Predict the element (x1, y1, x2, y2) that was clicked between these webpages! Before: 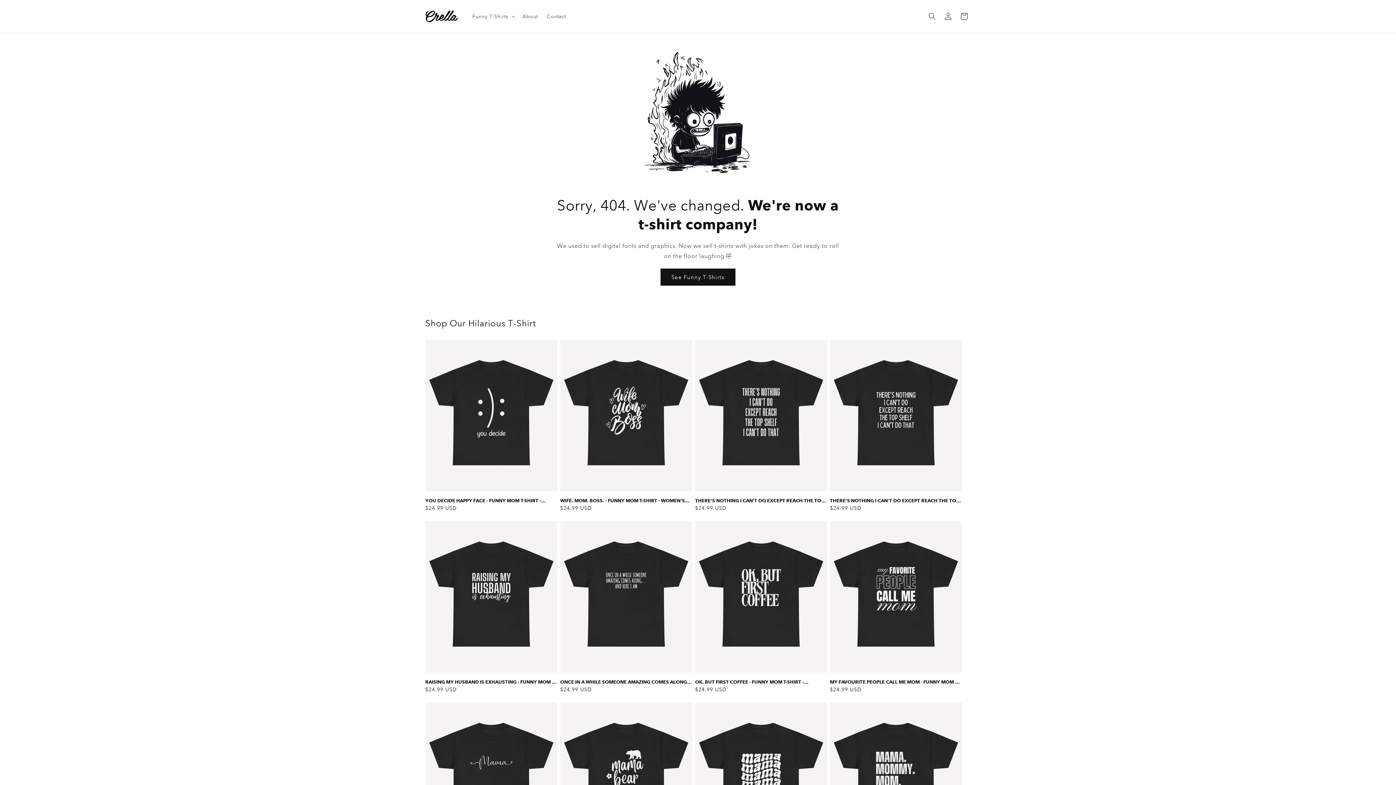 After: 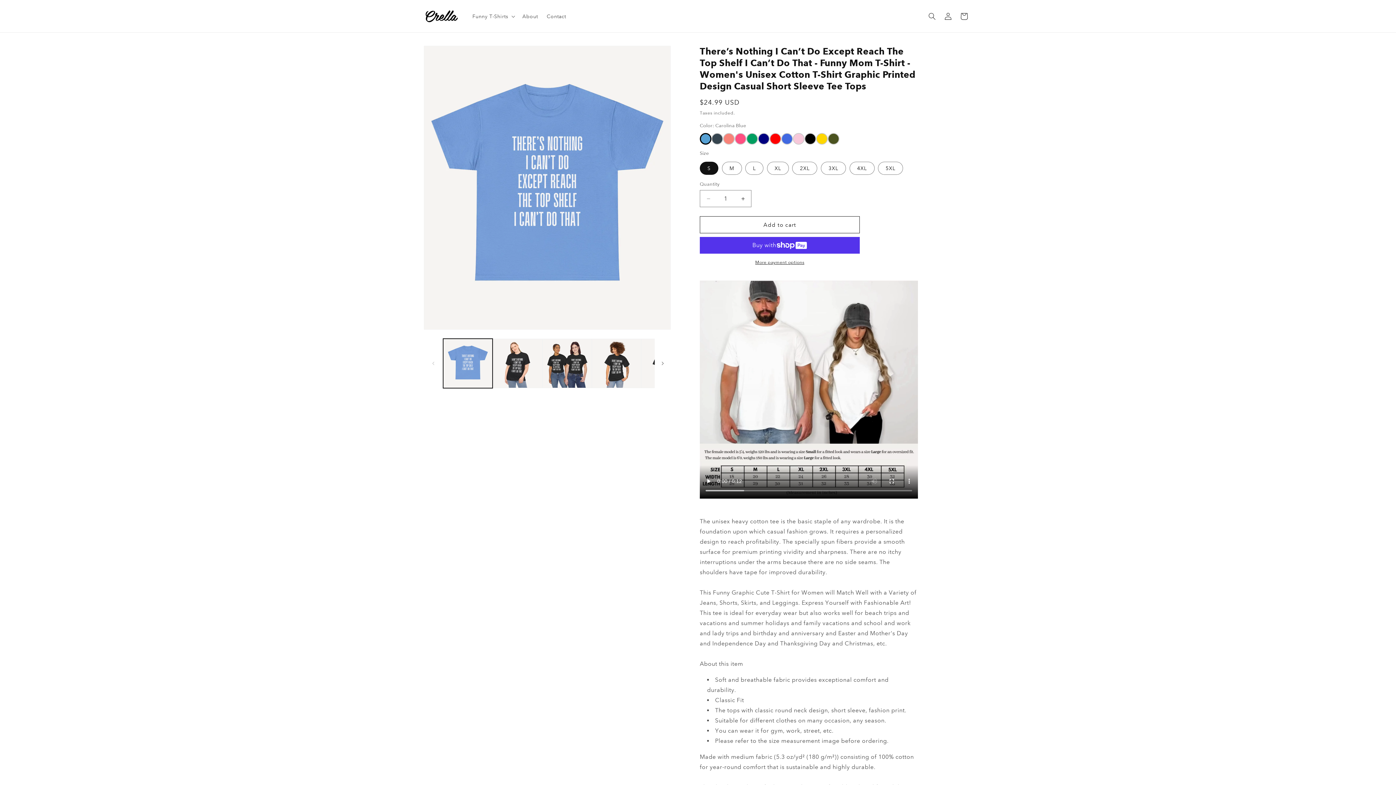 Action: bbox: (695, 497, 827, 503) label: THERE’S NOTHING I CAN’T DO EXCEPT REACH THE TOP SHELF I CAN’T DO THAT - FUNNY MOM T-SHIRT - WOMEN'S UNISEX COTTON T-SHIRT GRAPHIC PRINTED DESIGN CASUAL SHORT SLEEVE TEE TOPS